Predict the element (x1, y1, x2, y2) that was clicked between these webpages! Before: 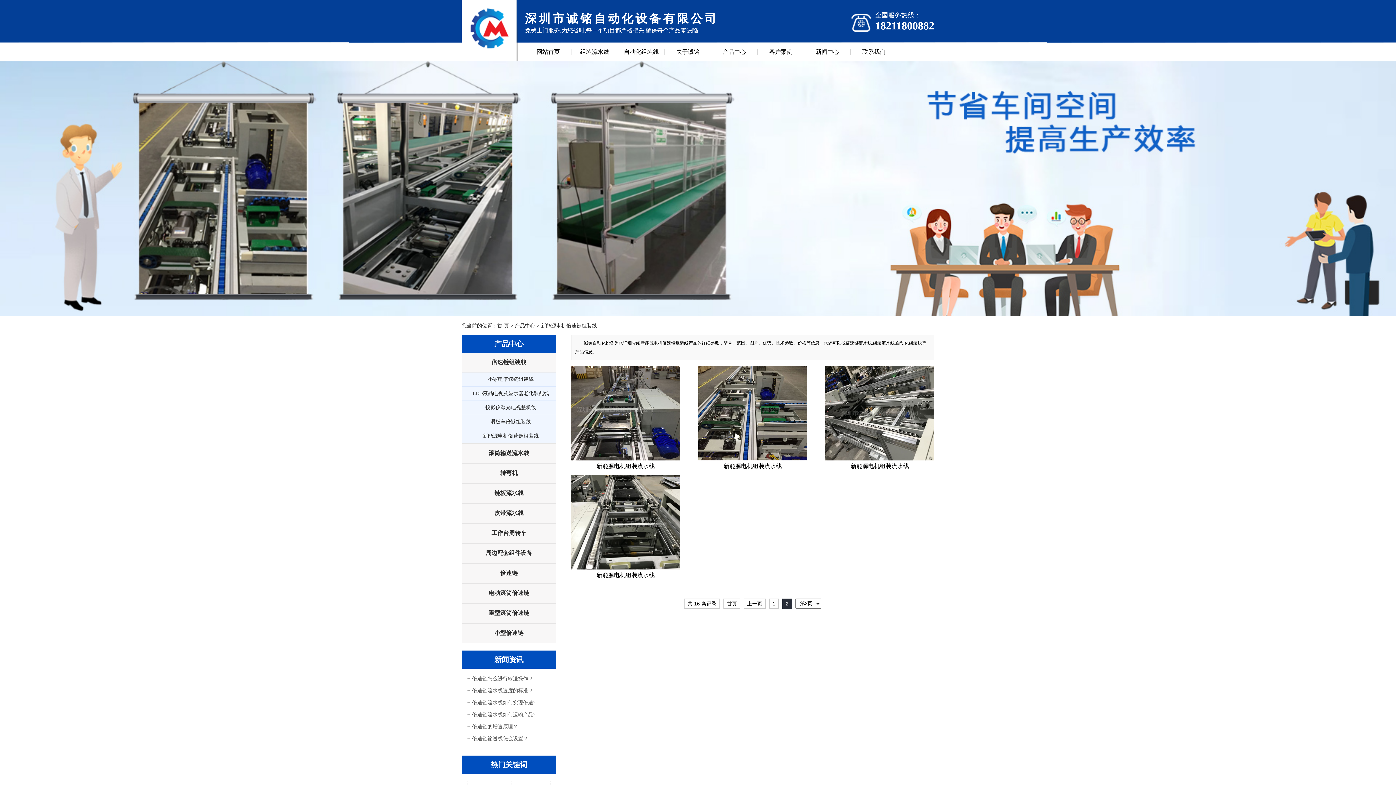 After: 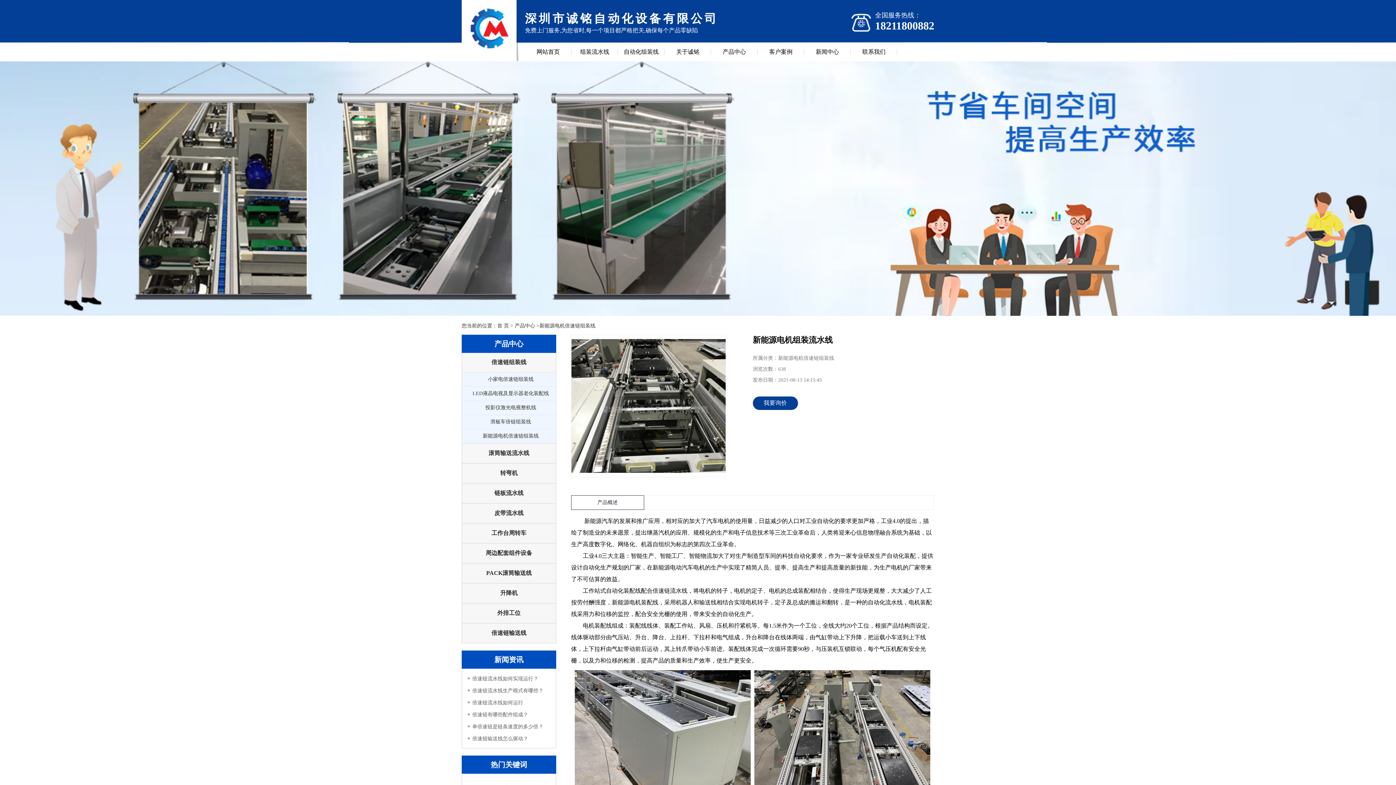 Action: bbox: (596, 572, 654, 578) label: 新能源电机组装流水线